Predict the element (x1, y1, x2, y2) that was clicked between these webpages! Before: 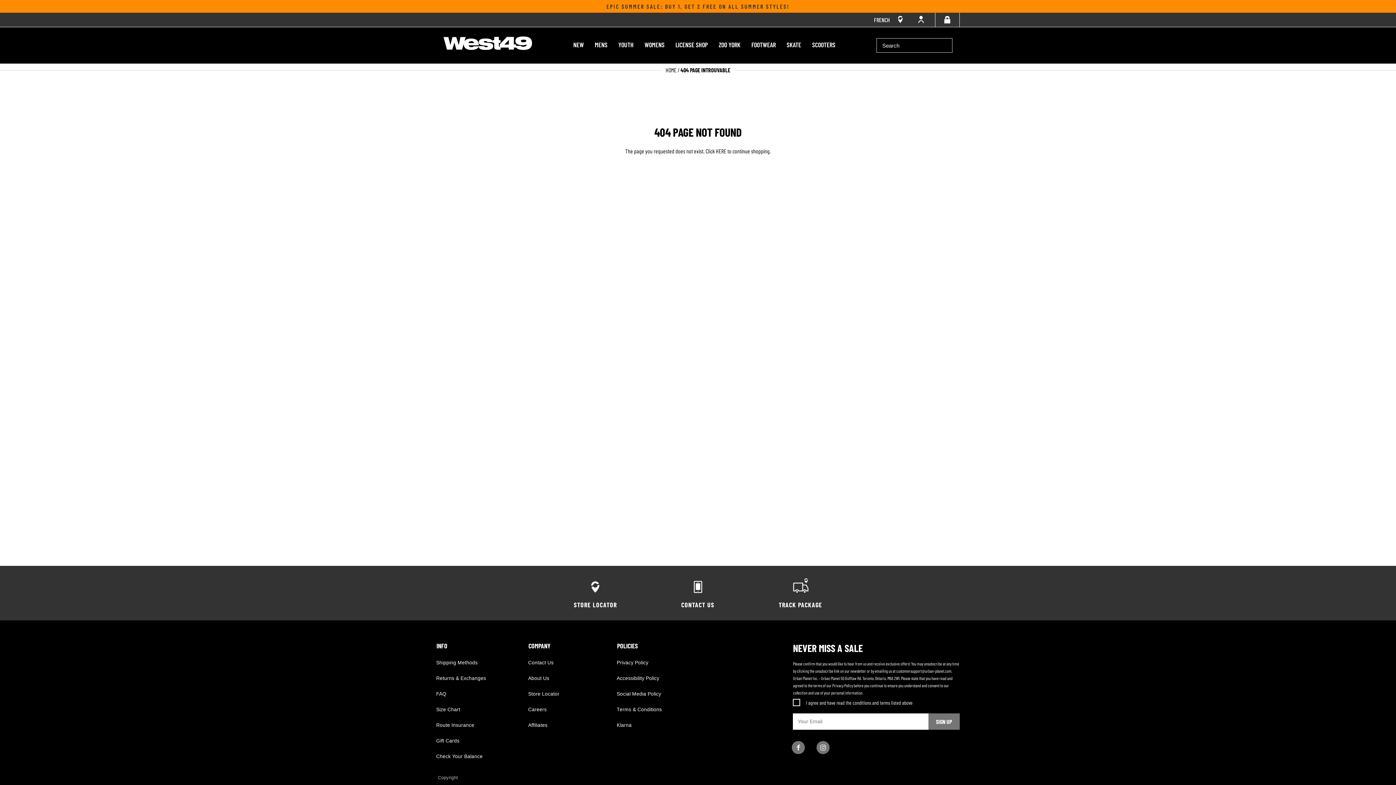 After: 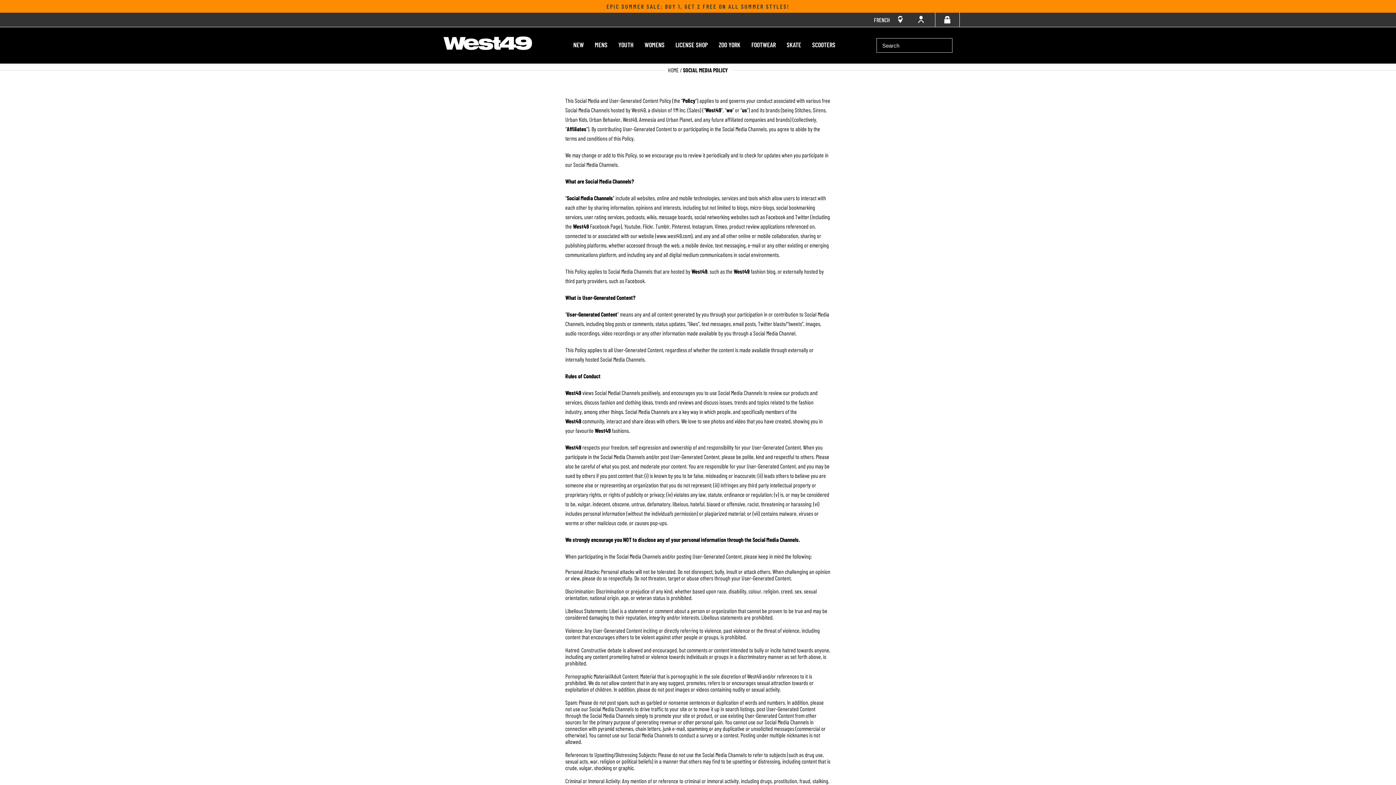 Action: label: Social Media Policy bbox: (616, 691, 661, 696)